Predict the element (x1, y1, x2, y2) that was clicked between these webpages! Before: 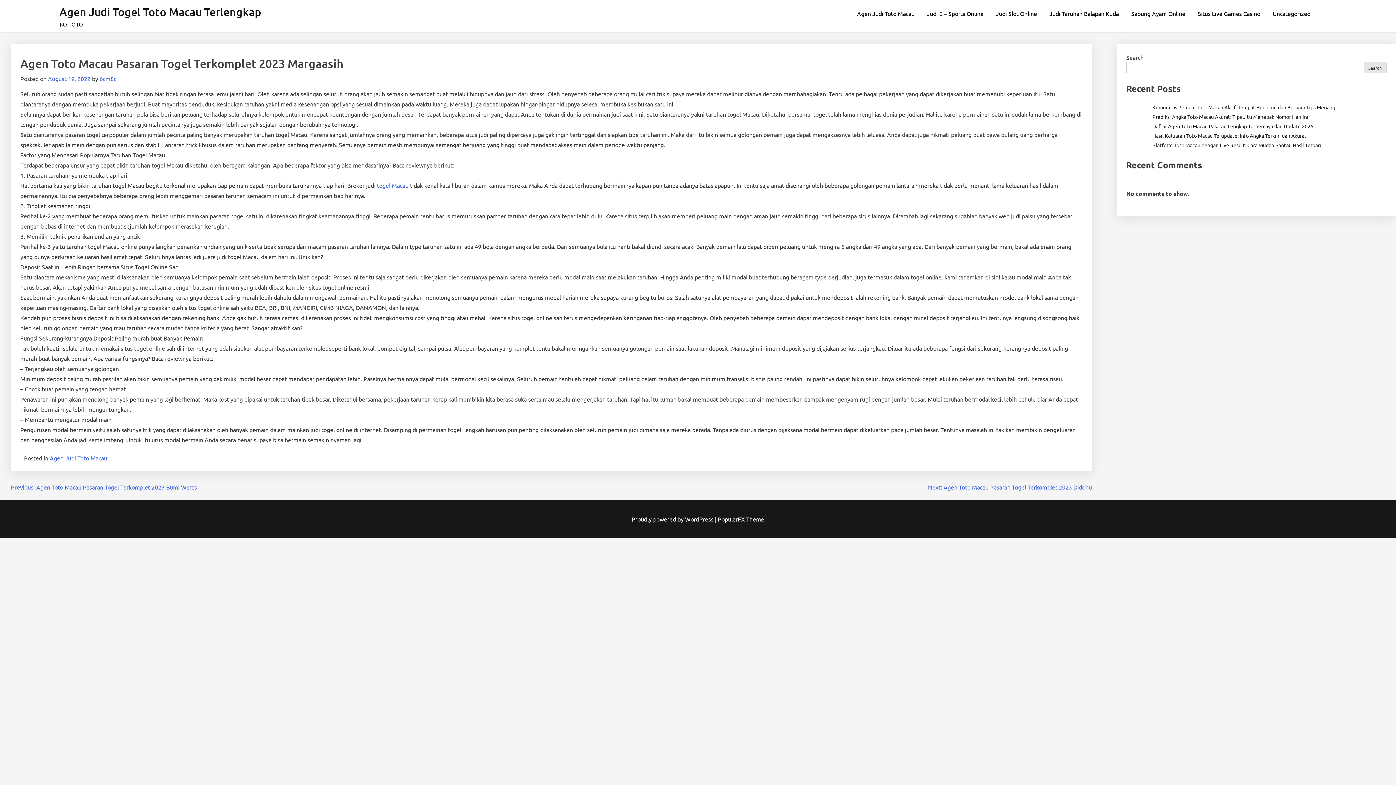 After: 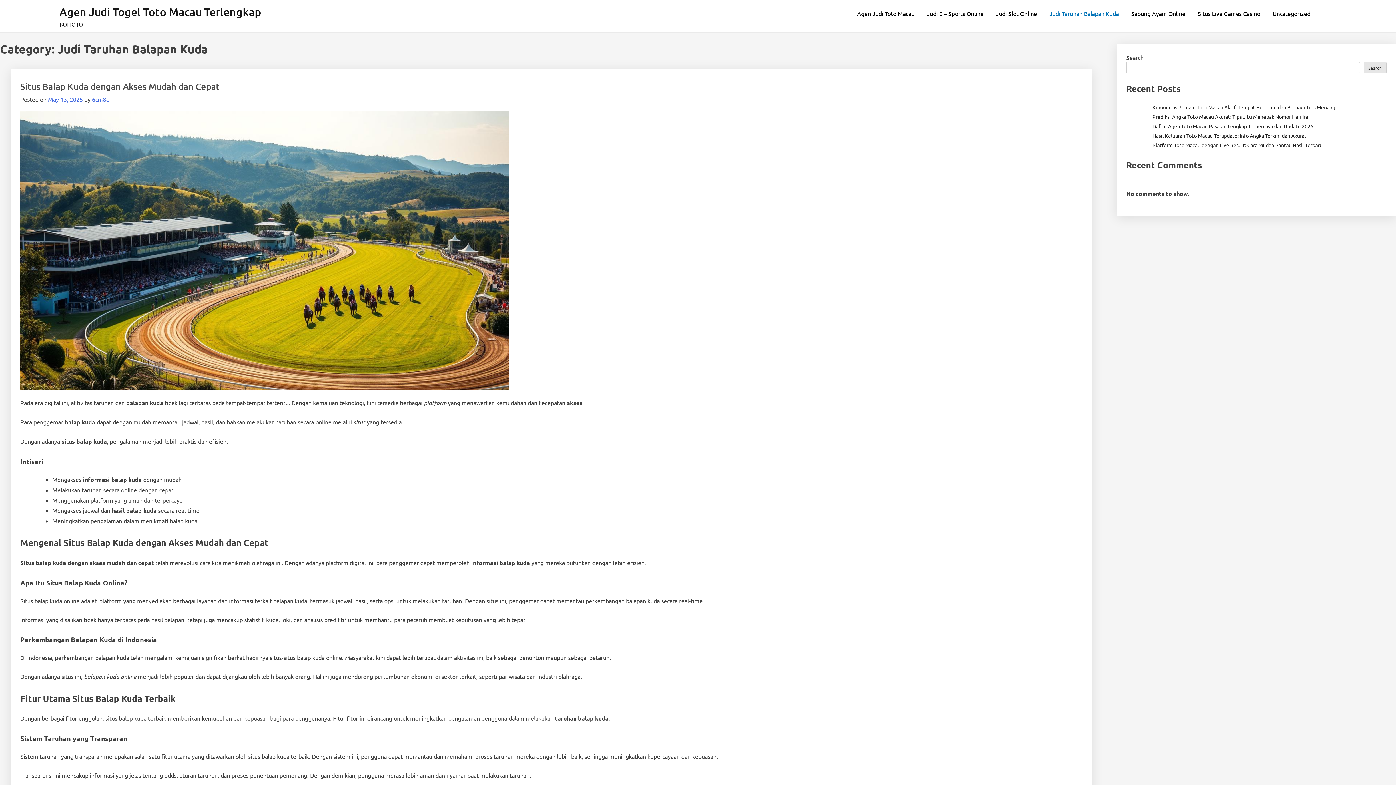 Action: label: Judi Taruhan Balapan Kuda bbox: (1044, 5, 1124, 21)